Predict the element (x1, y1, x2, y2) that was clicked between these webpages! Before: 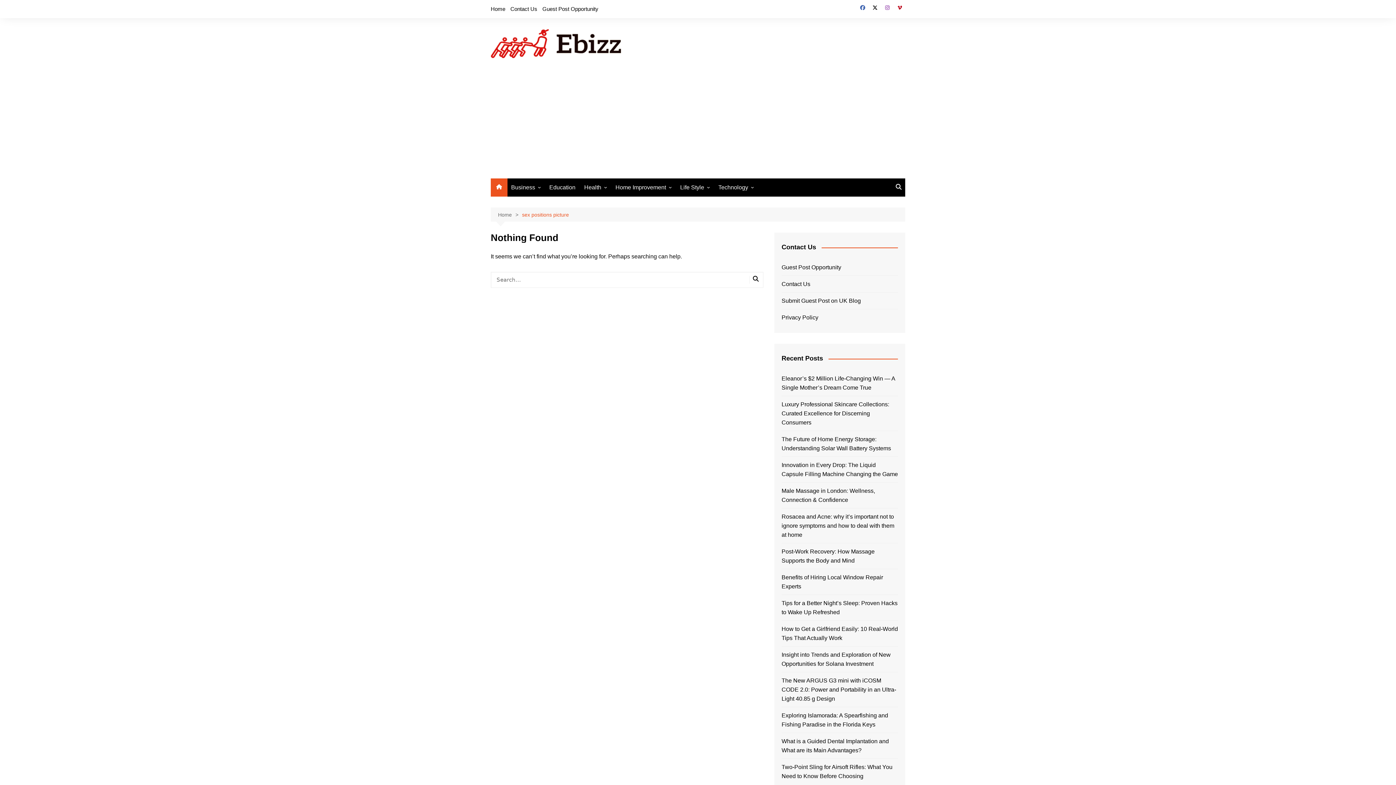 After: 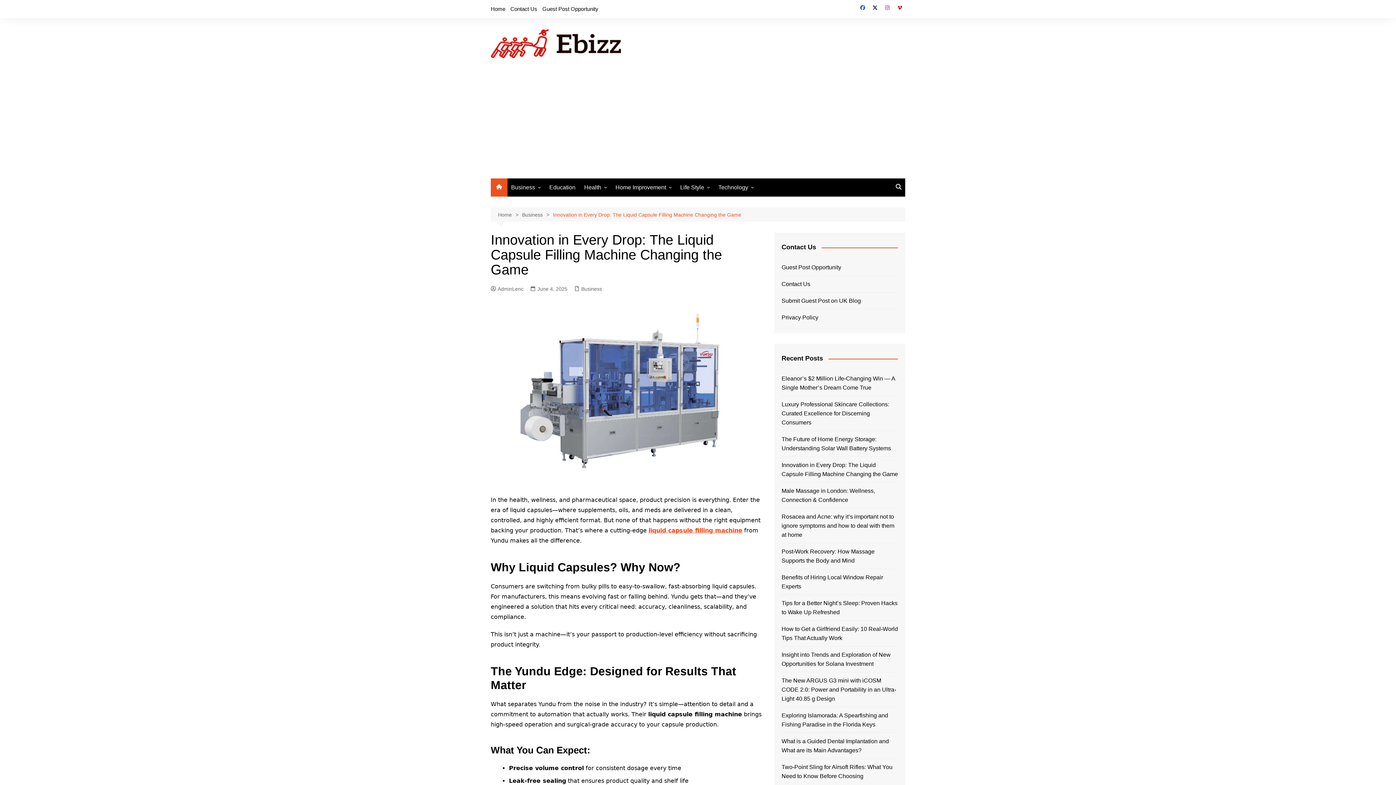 Action: bbox: (781, 460, 898, 478) label: Innovation in Every Drop: The Liquid Capsule Filling Machine Changing the Game